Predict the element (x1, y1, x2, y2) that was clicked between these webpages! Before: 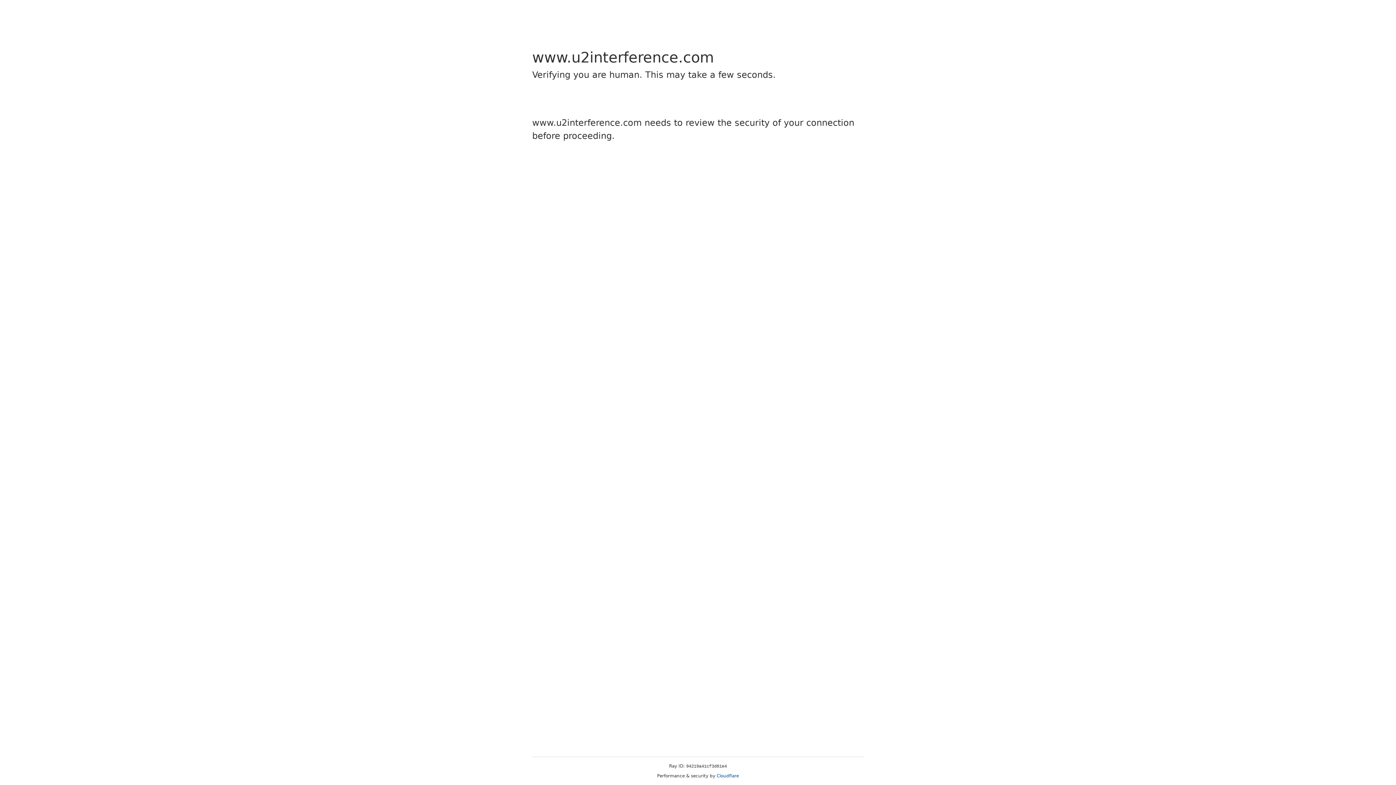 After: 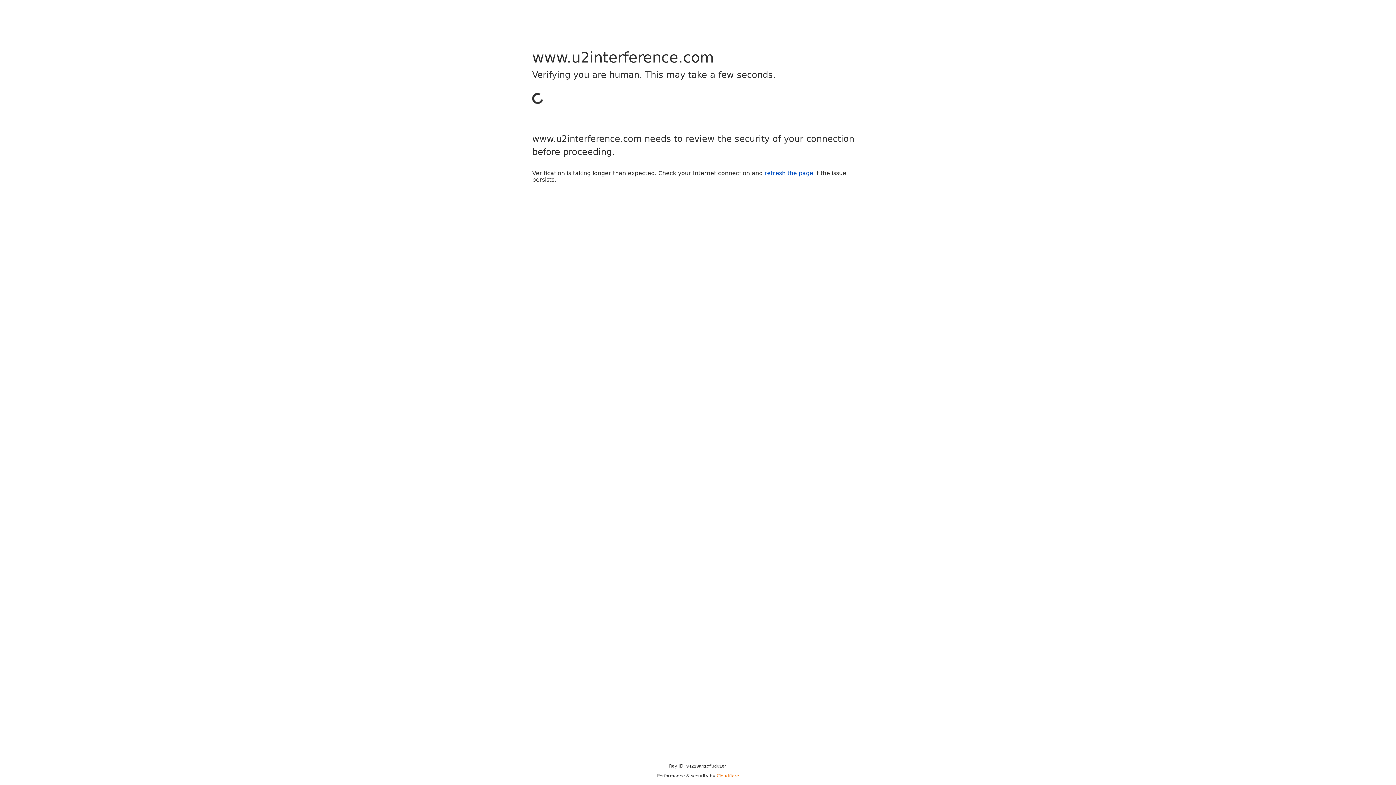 Action: label: Cloudflare bbox: (716, 773, 739, 778)